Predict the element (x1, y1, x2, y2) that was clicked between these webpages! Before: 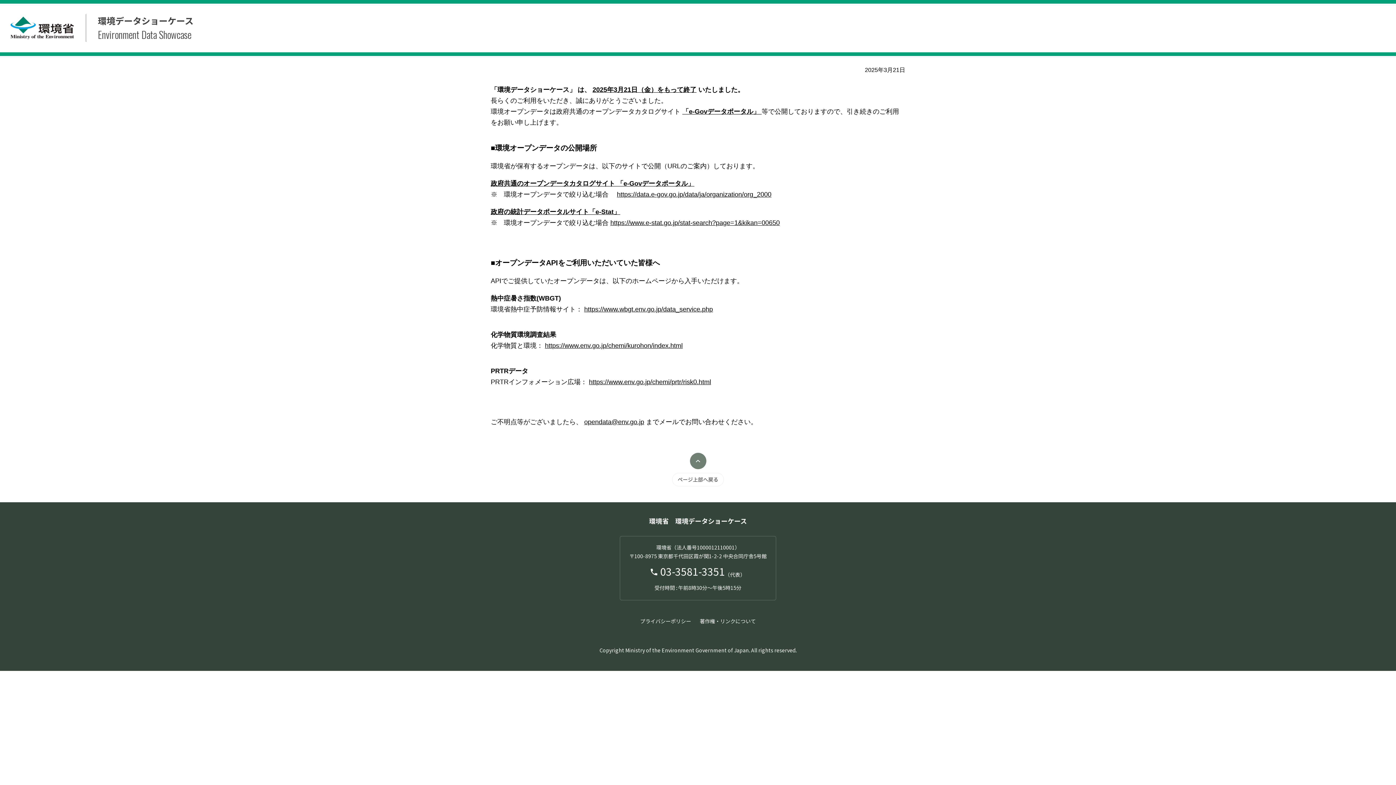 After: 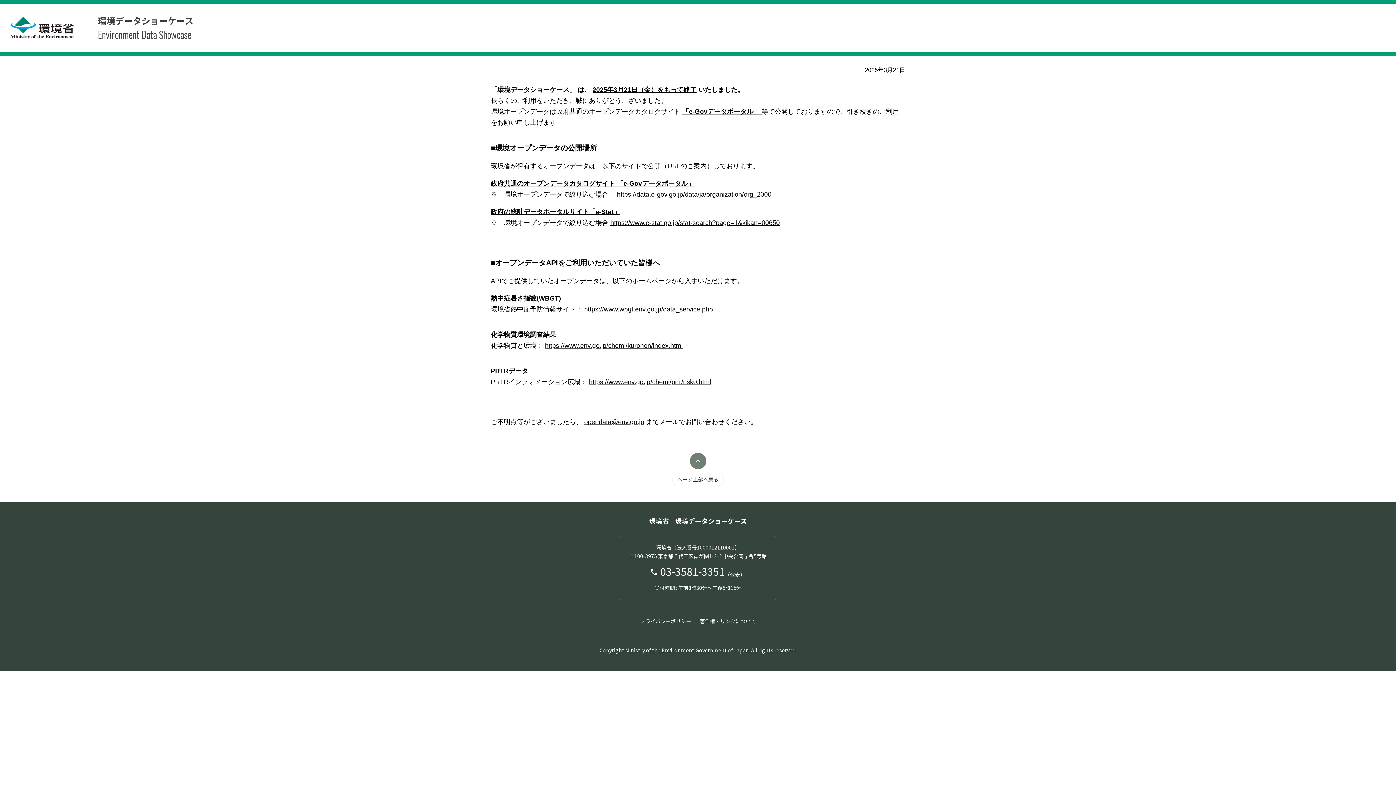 Action: label: プライバシーポリシー bbox: (640, 615, 691, 627)